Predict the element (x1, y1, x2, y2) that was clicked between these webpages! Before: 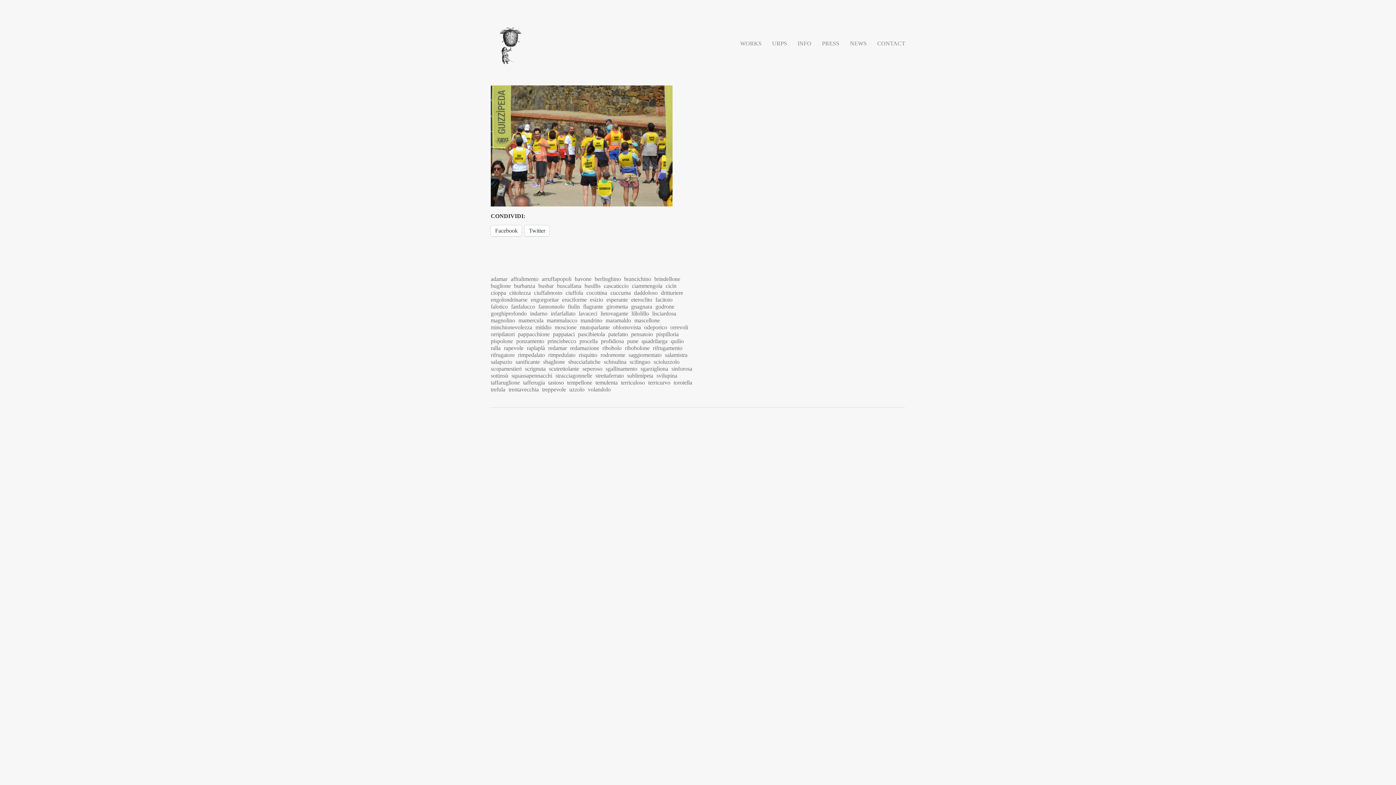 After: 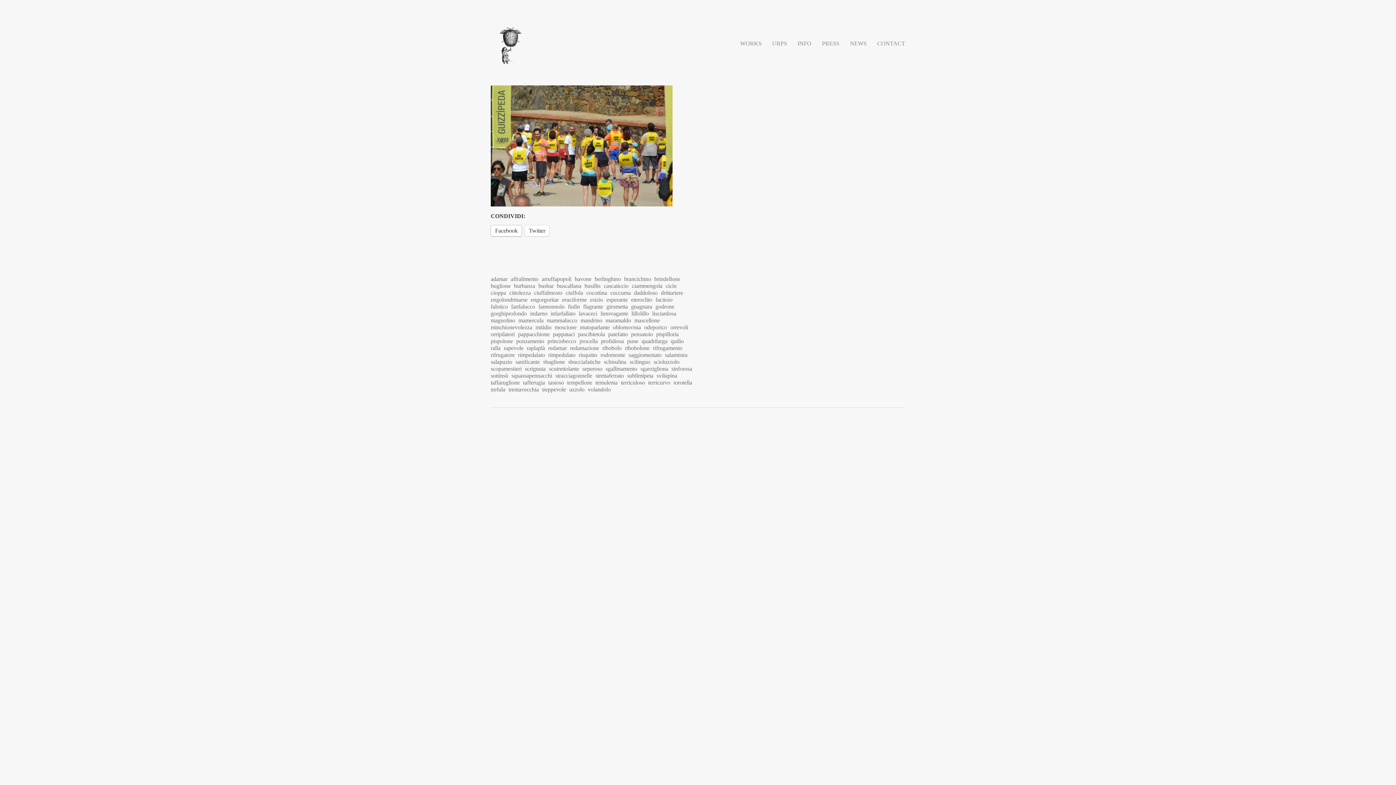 Action: label: Facebook bbox: (490, 225, 521, 236)